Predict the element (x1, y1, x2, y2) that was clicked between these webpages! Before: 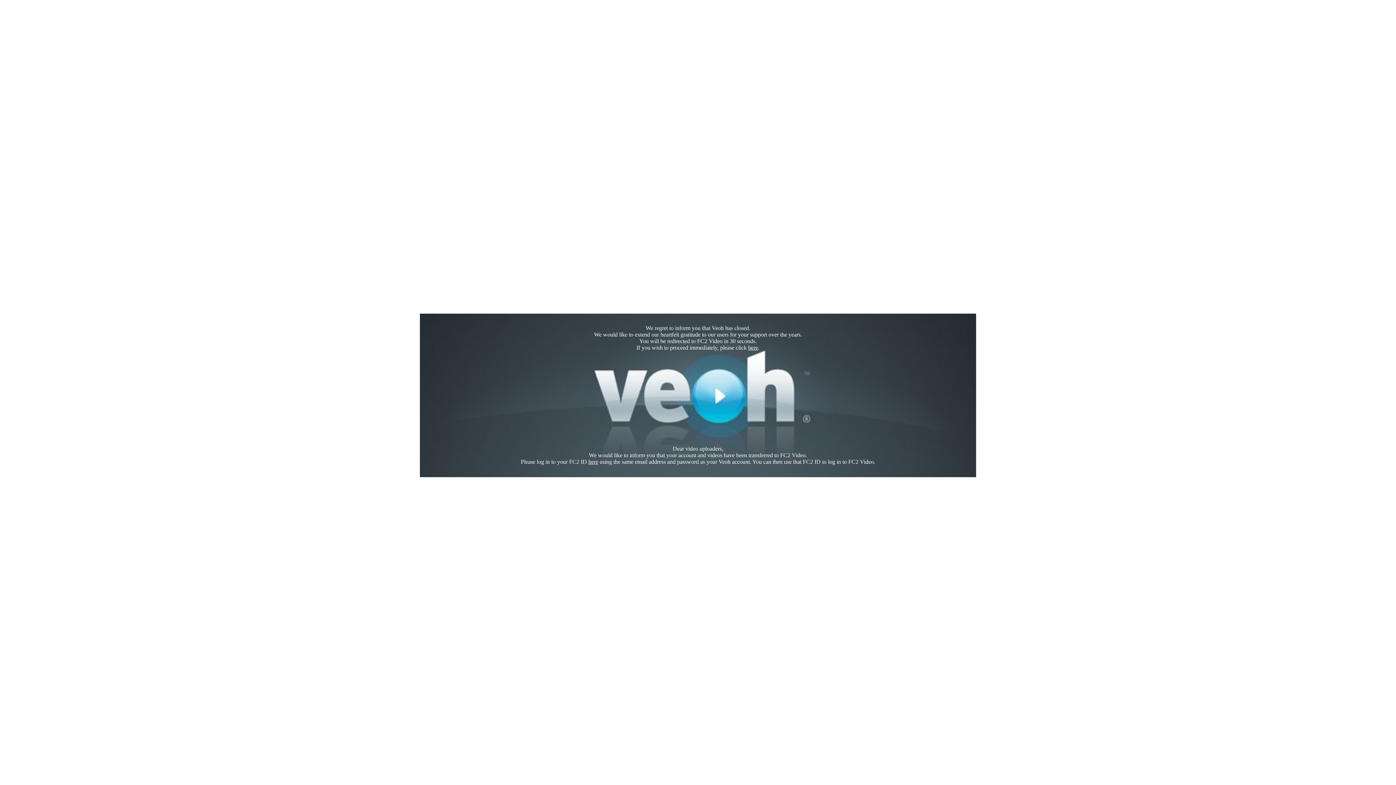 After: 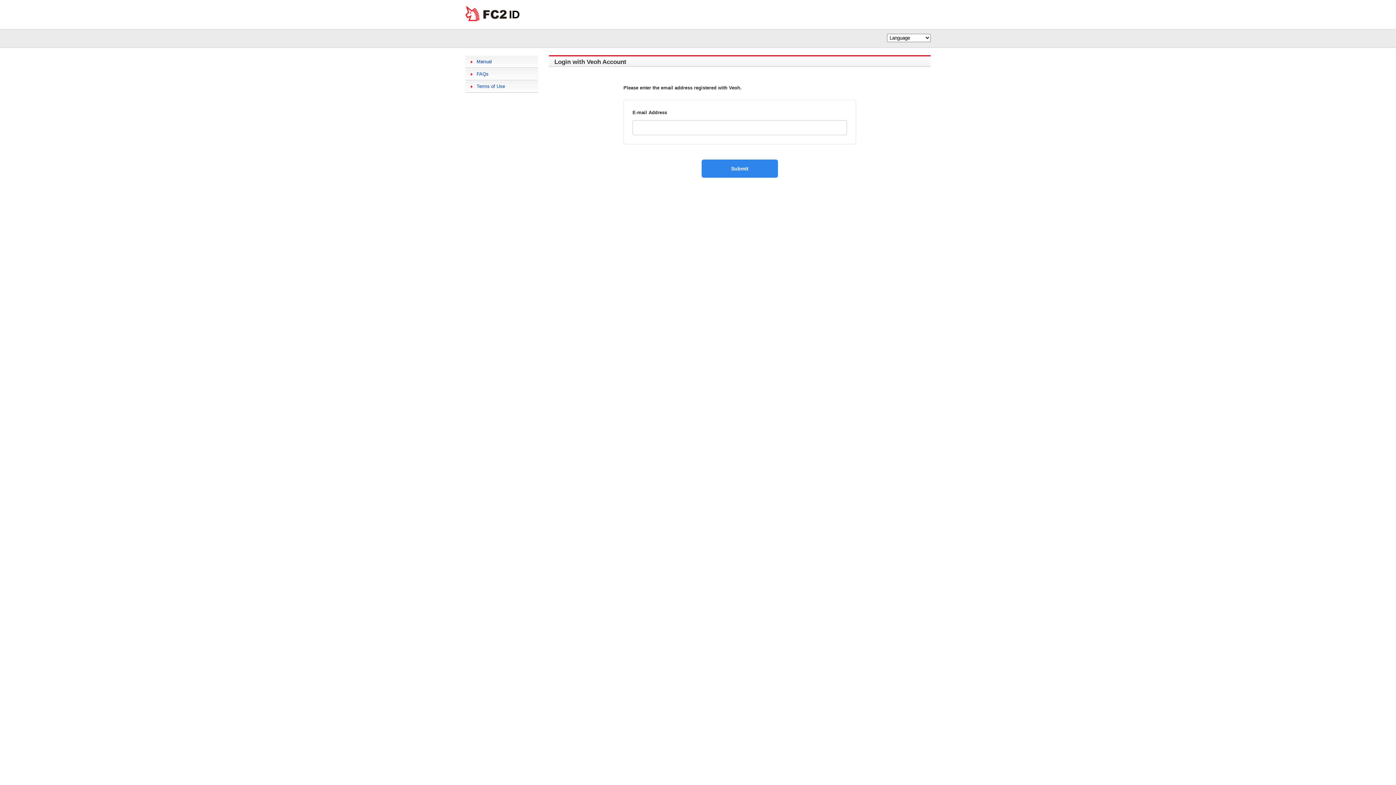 Action: label: here bbox: (588, 458, 598, 465)